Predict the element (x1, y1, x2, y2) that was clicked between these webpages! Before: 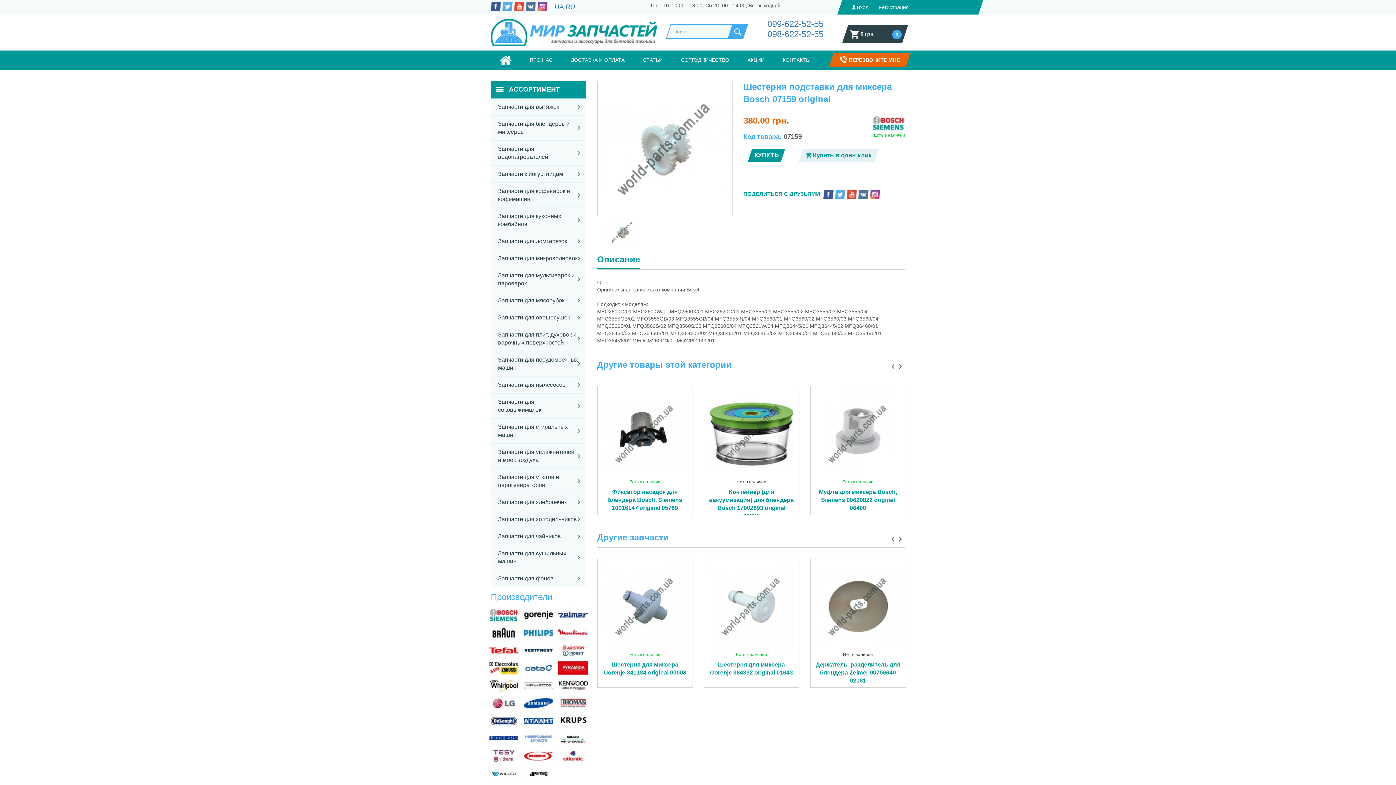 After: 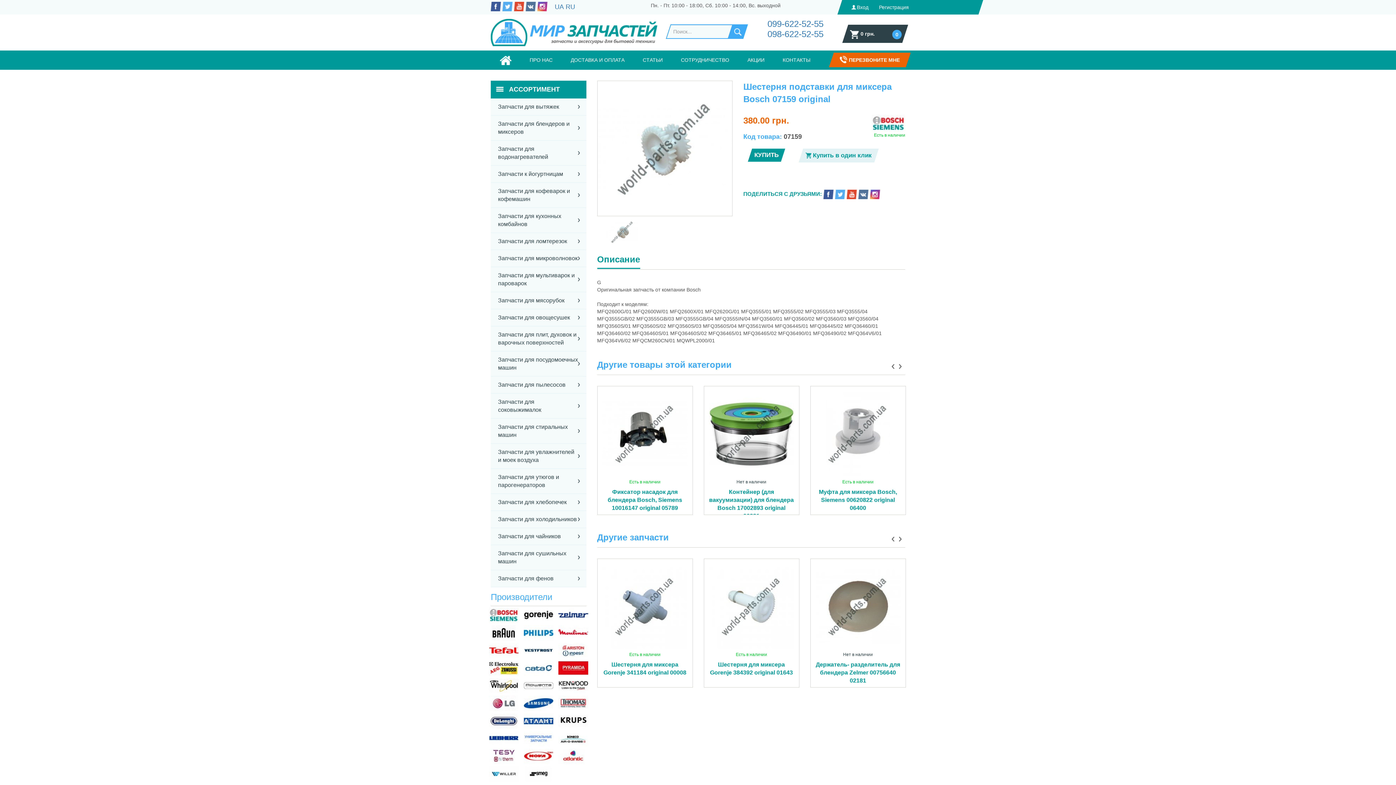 Action: bbox: (835, 191, 845, 197)